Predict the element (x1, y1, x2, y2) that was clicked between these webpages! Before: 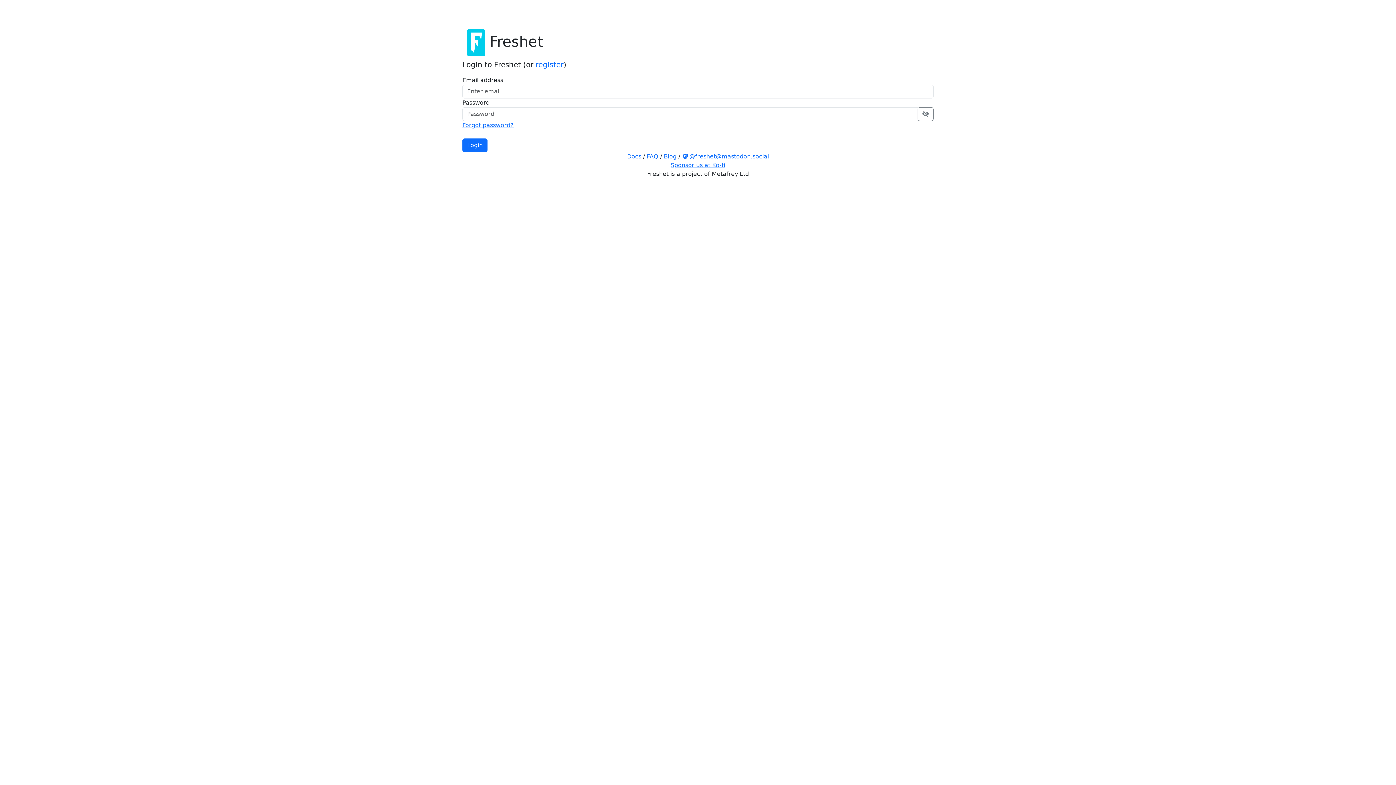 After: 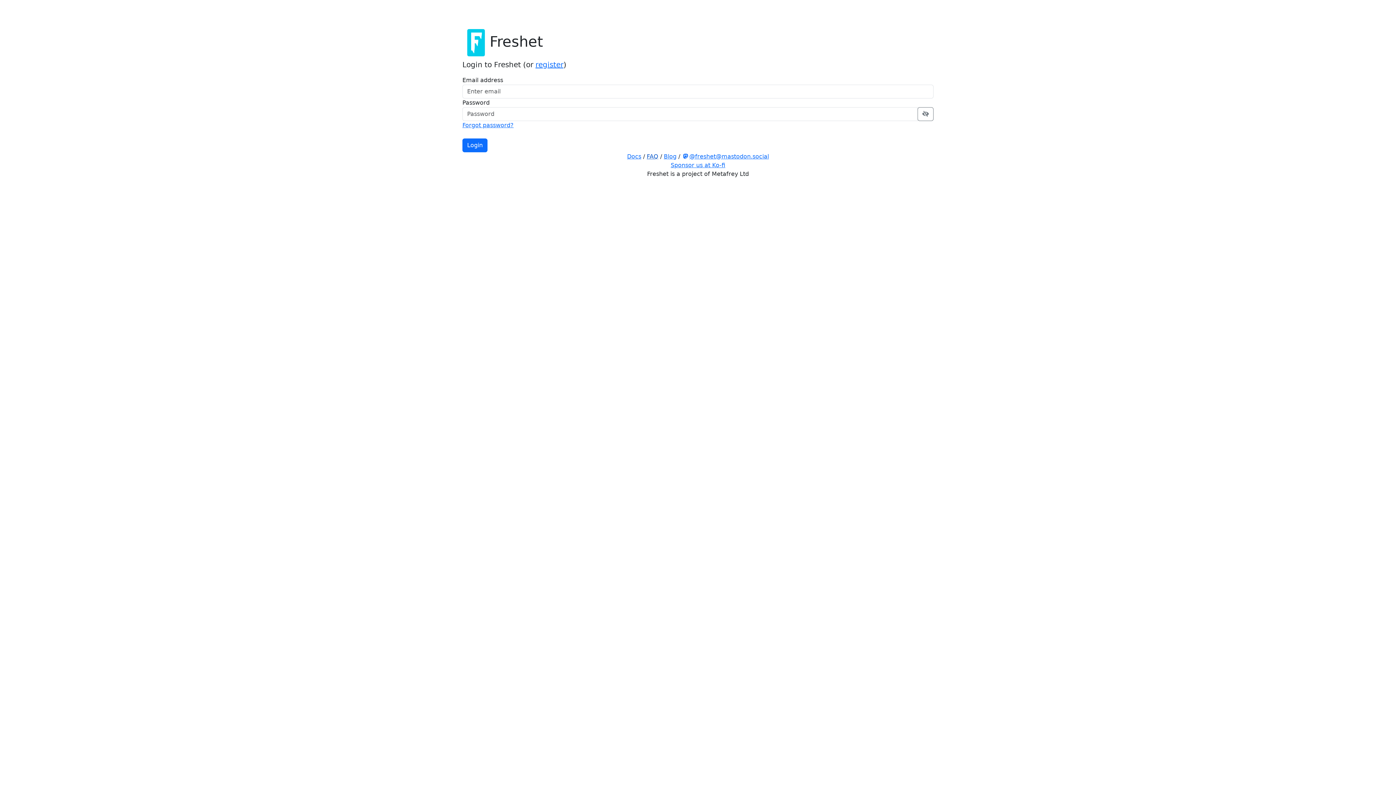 Action: bbox: (646, 153, 658, 160) label: FAQ